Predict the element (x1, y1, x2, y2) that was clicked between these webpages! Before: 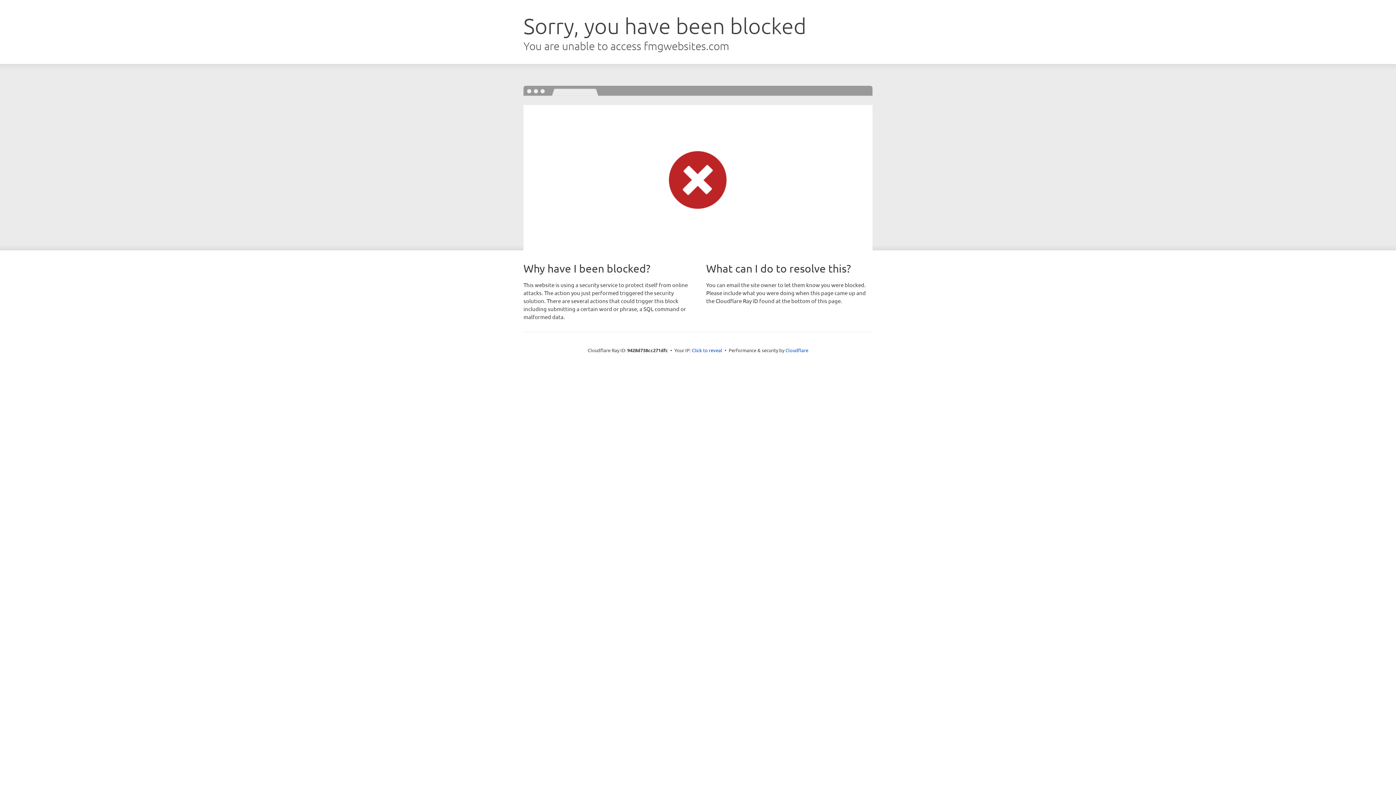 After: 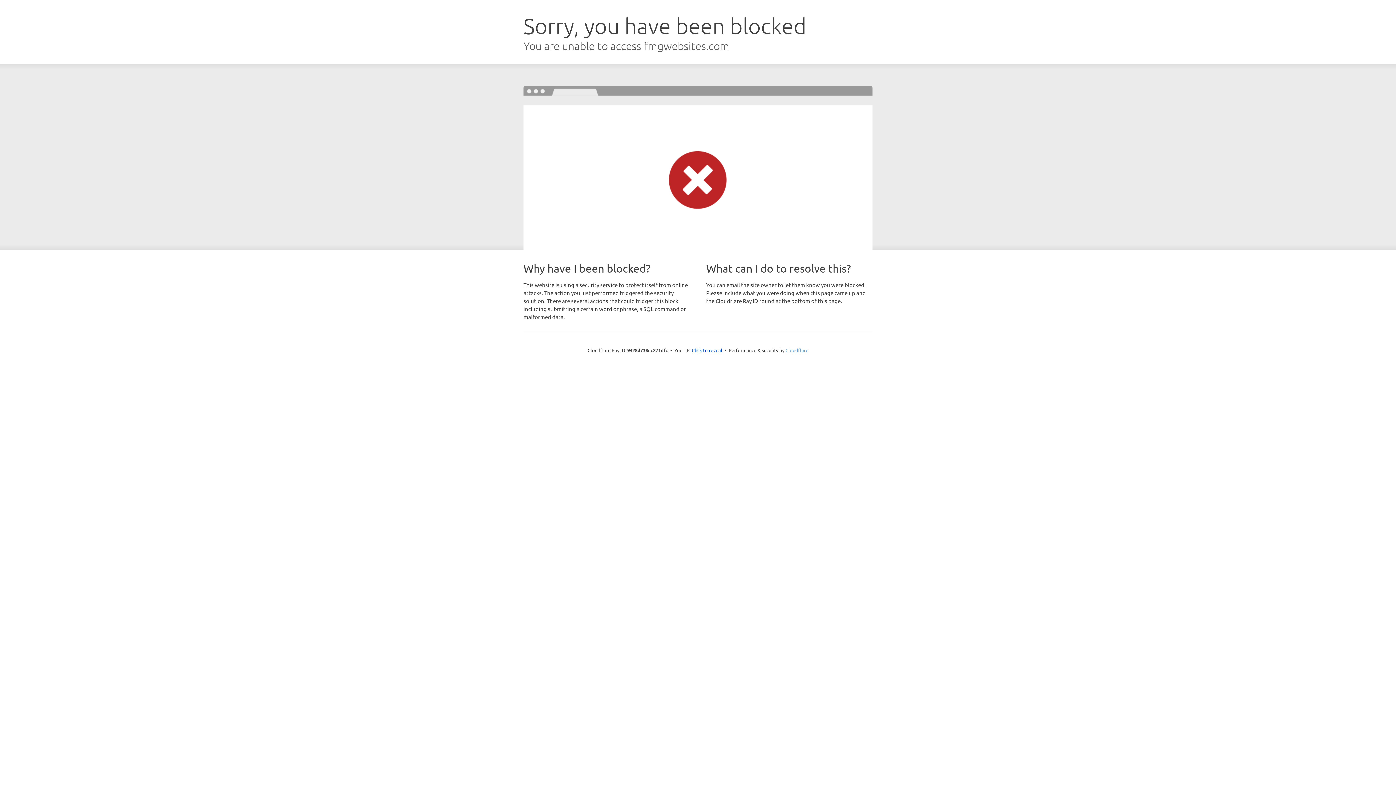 Action: label: Cloudflare bbox: (785, 347, 808, 353)